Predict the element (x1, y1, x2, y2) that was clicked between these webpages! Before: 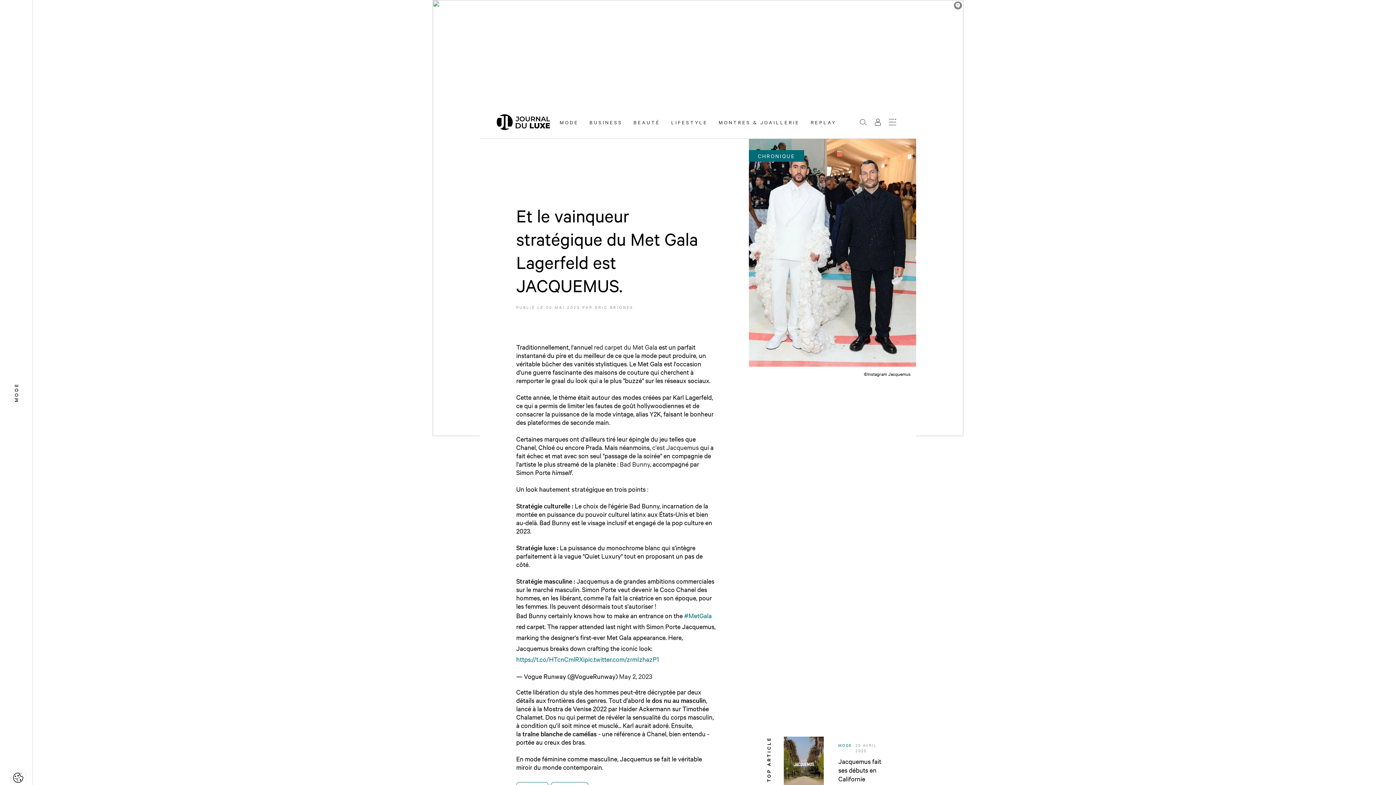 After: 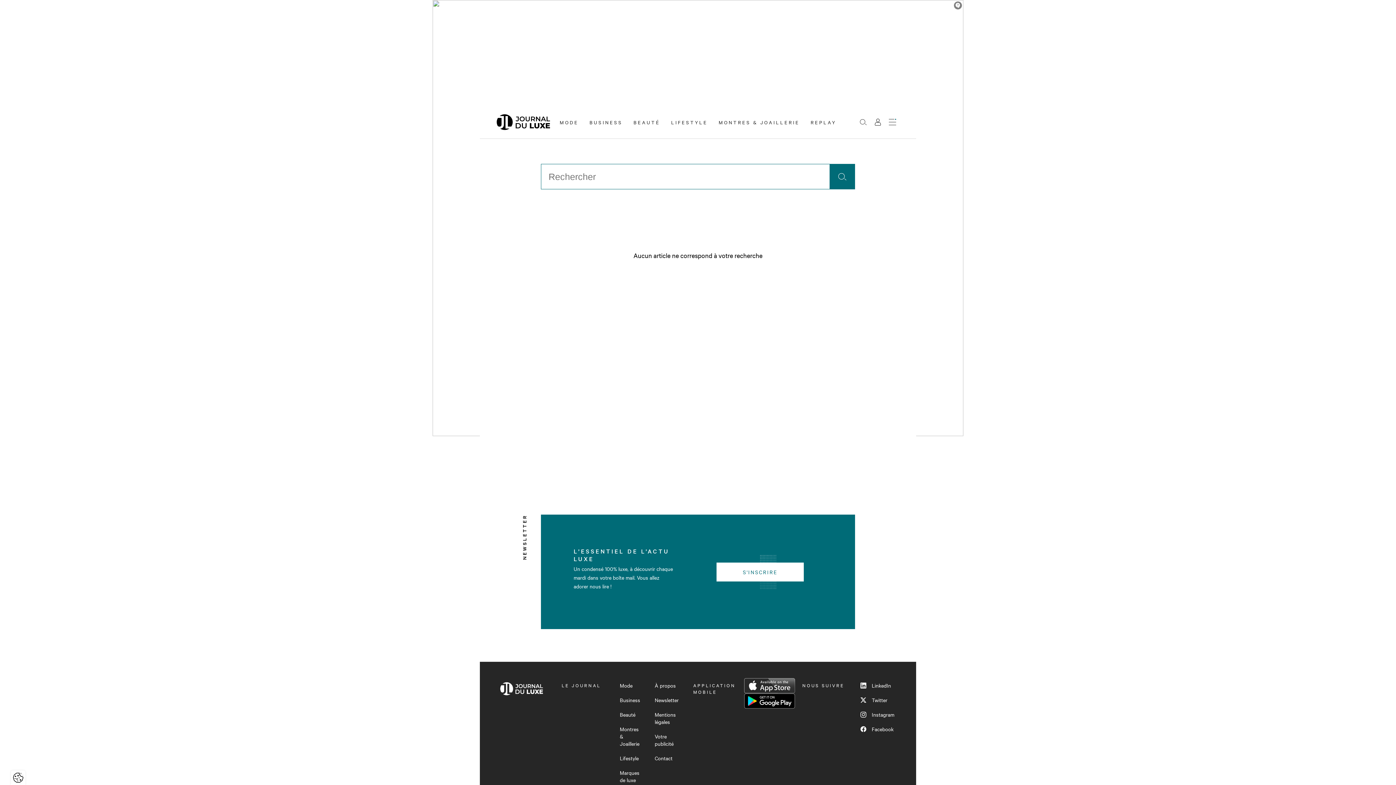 Action: bbox: (856, 114, 870, 129) label: Rechercher